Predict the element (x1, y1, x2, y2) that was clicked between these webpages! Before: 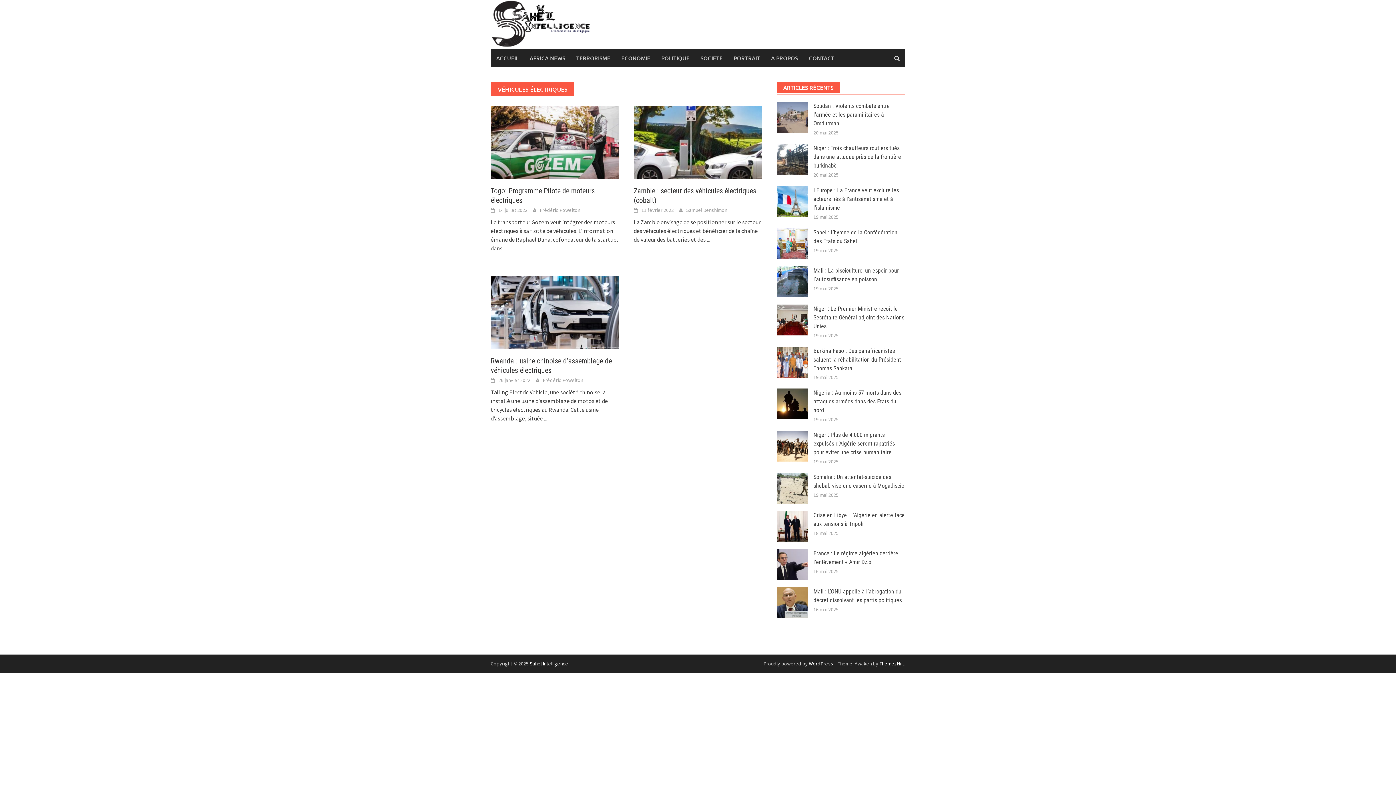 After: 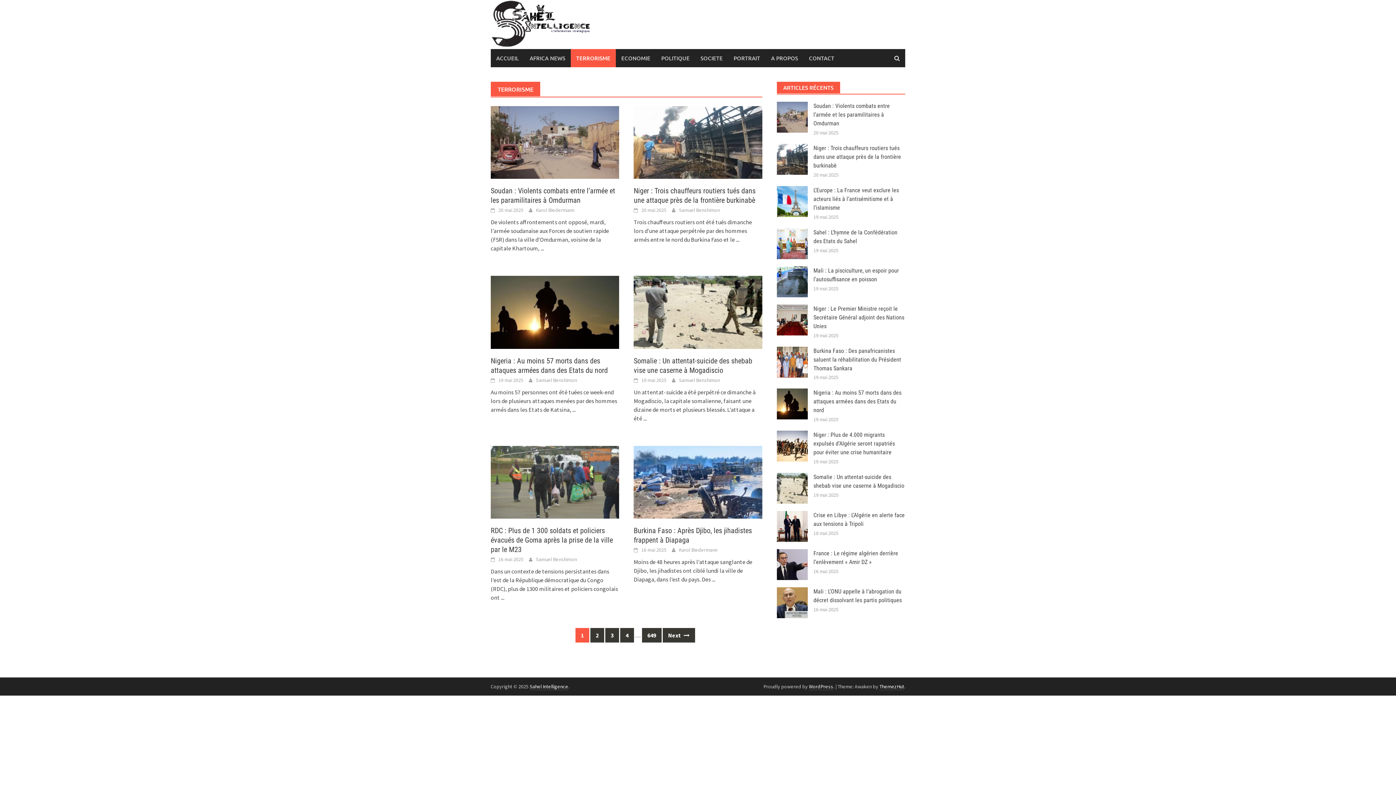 Action: bbox: (570, 49, 616, 67) label: TERRORISME